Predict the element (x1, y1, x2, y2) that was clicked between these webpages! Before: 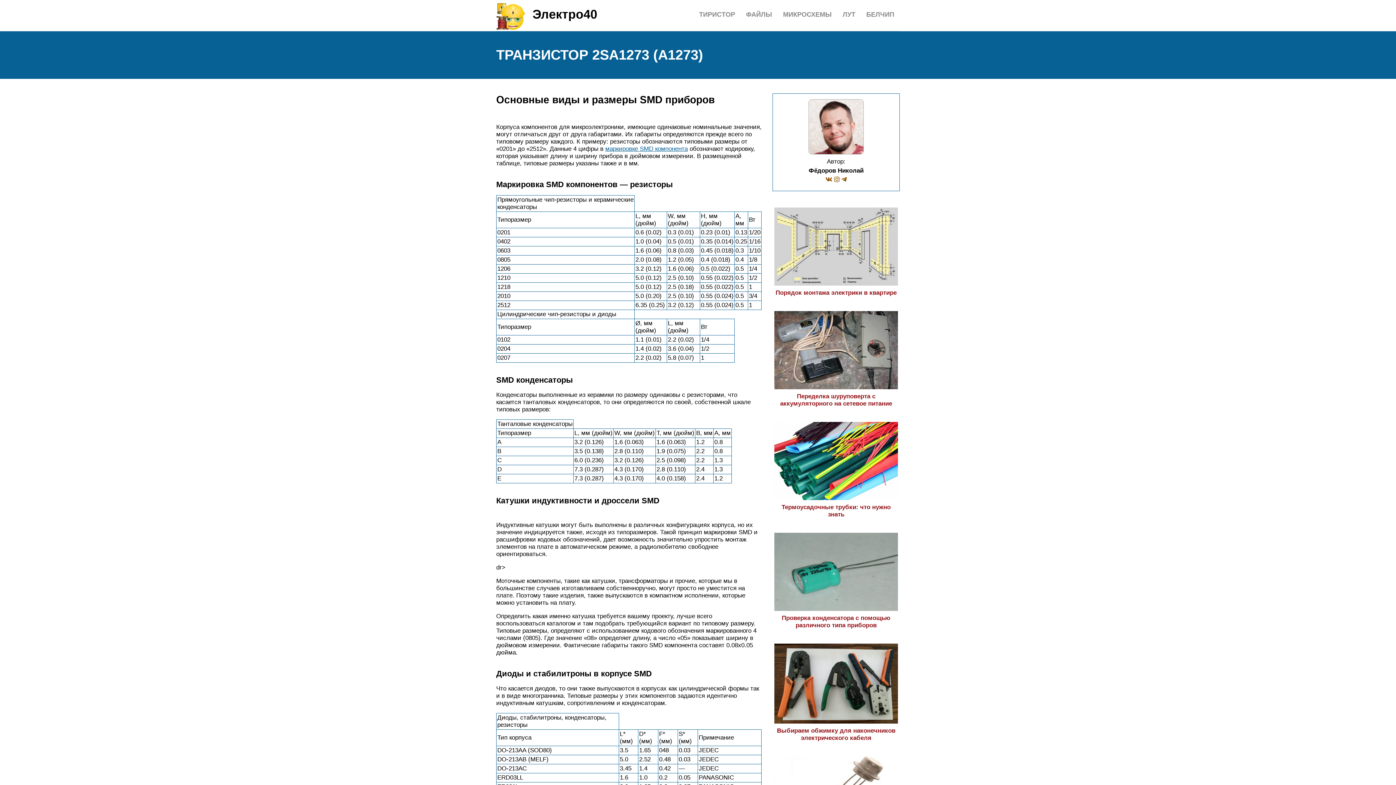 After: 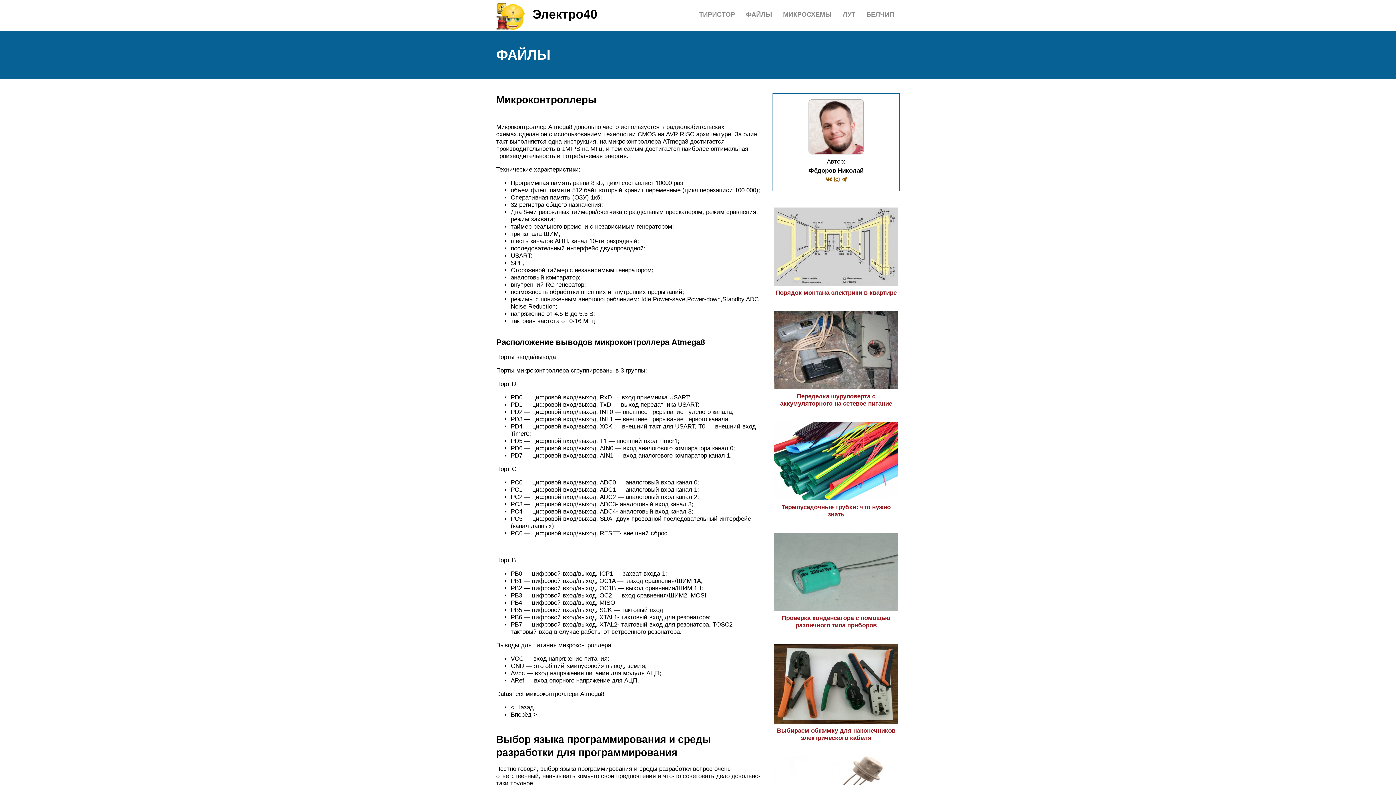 Action: label: ФАЙЛЫ bbox: (746, 10, 772, 18)